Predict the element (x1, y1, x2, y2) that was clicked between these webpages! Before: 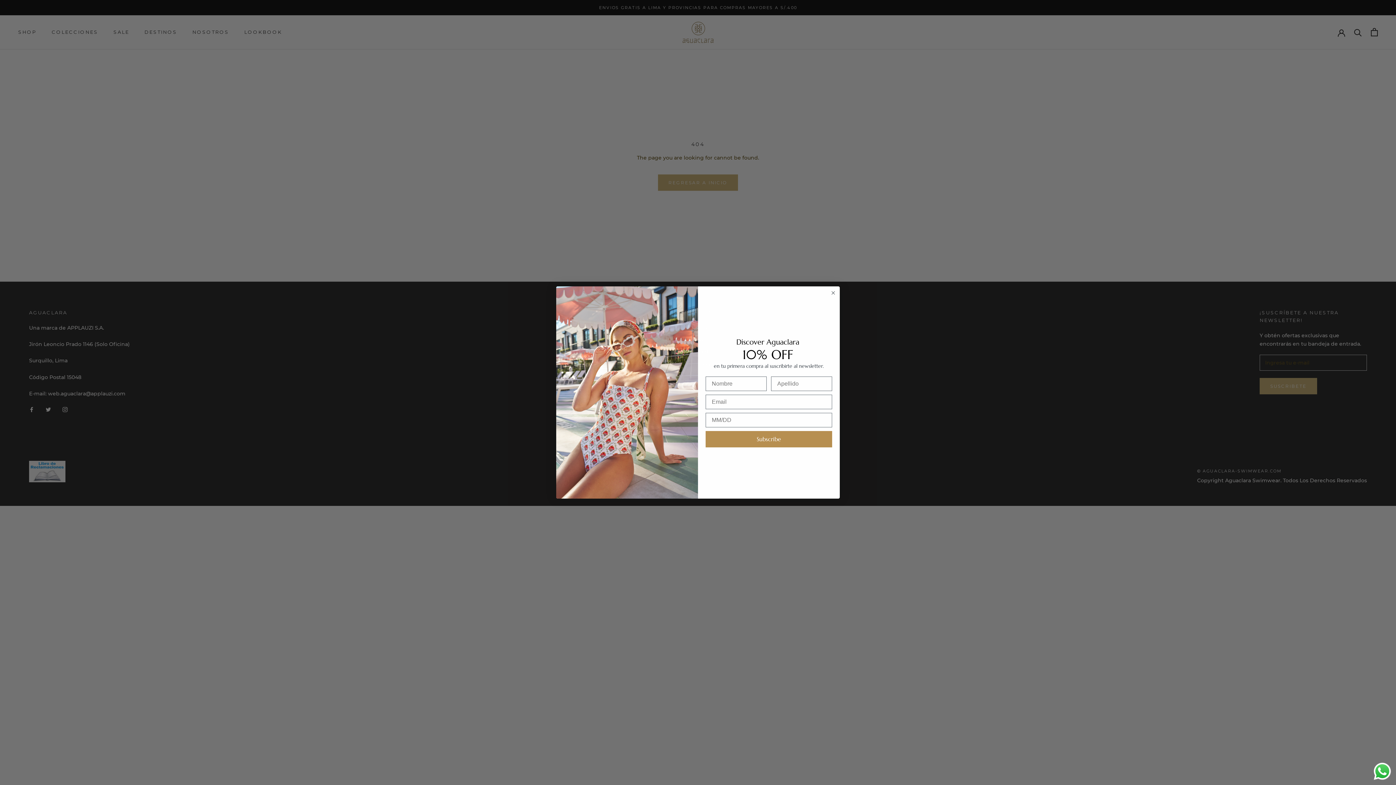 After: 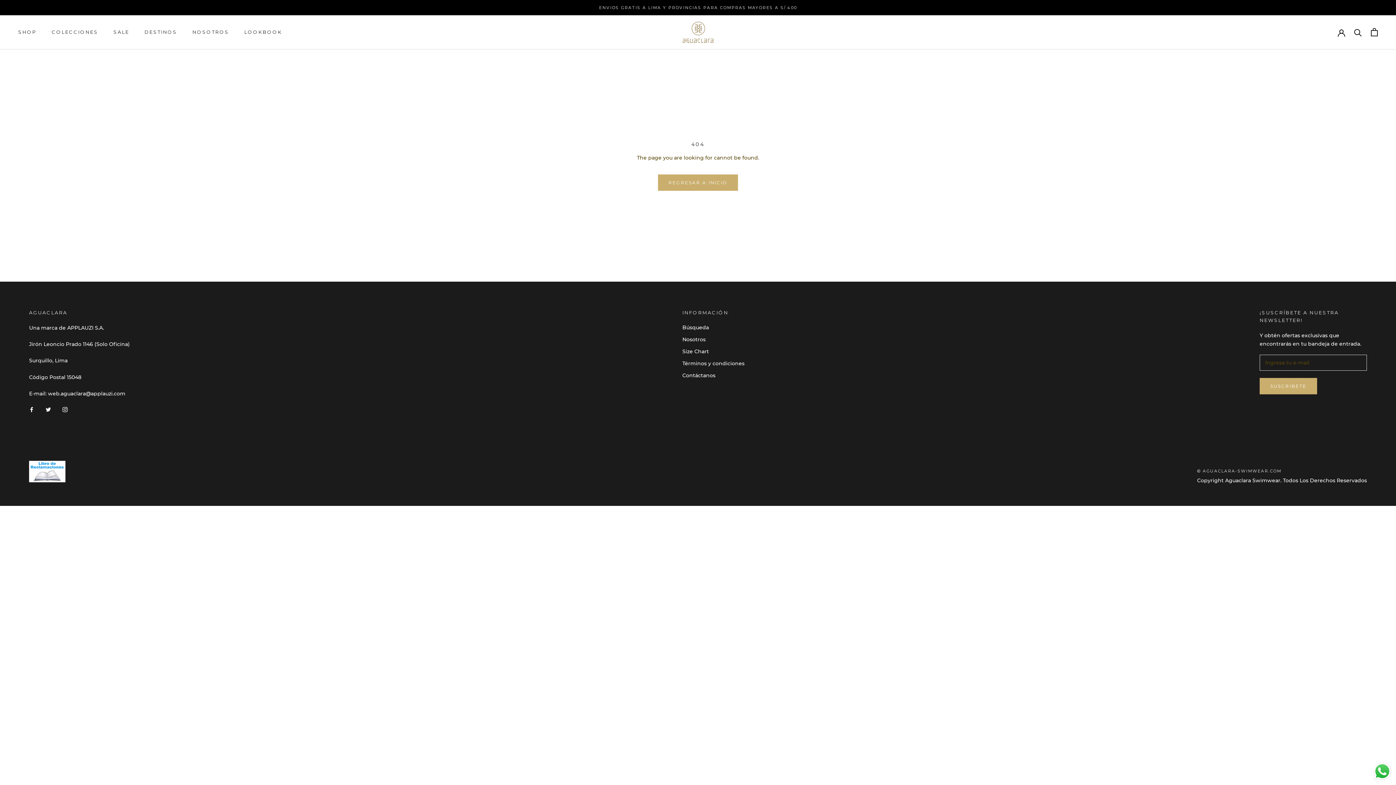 Action: bbox: (829, 289, 837, 296) label: Close dialog